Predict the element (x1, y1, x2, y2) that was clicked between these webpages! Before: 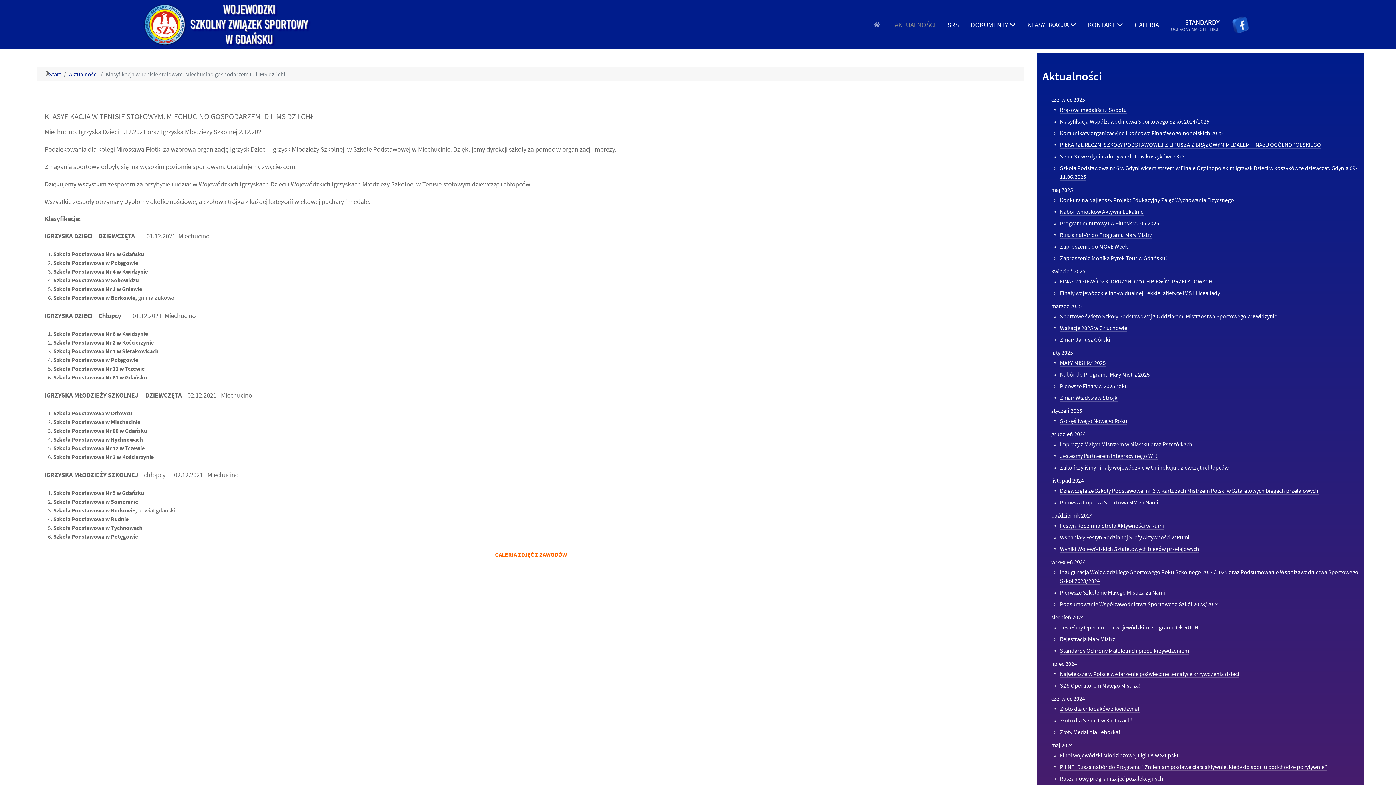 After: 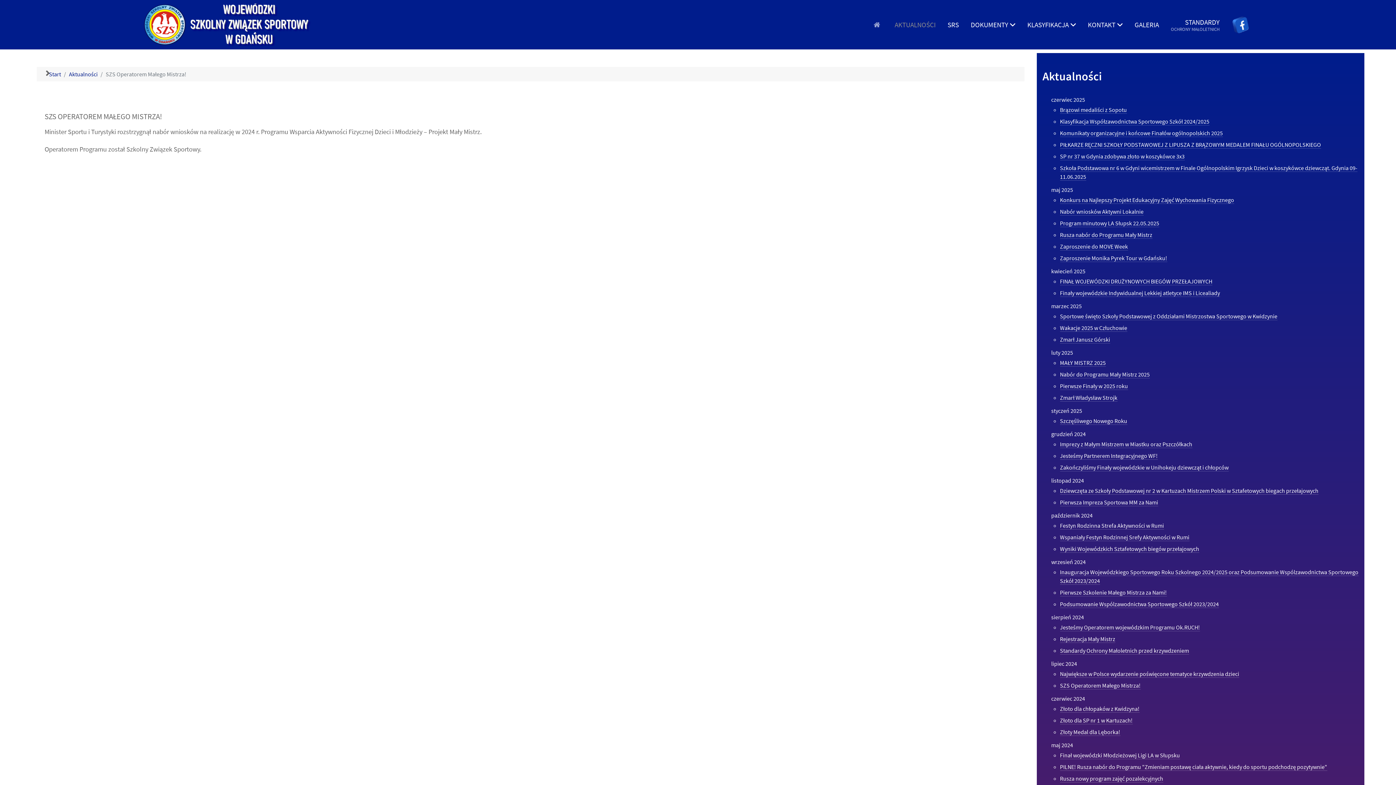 Action: bbox: (1060, 682, 1140, 689) label: SZS Operatorem Małego Mistrza!